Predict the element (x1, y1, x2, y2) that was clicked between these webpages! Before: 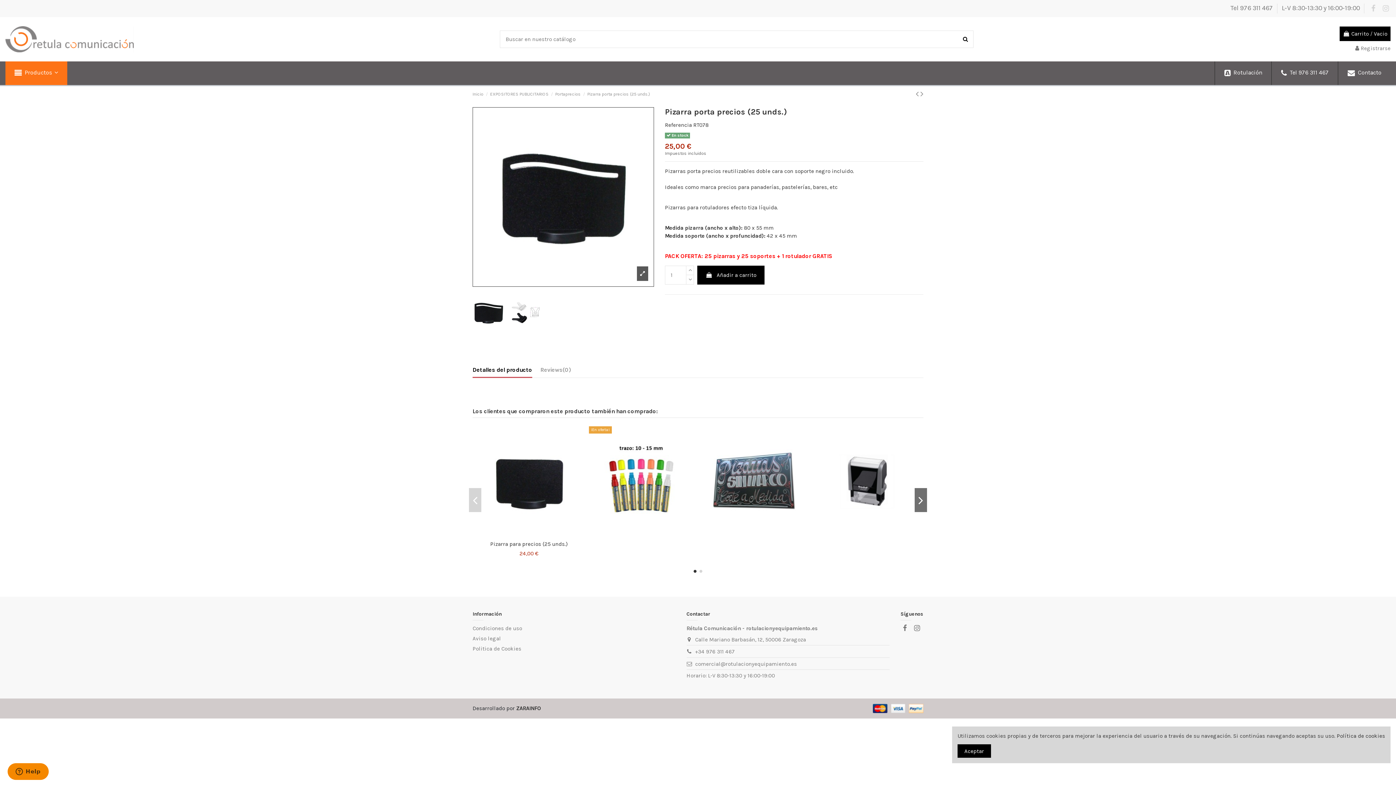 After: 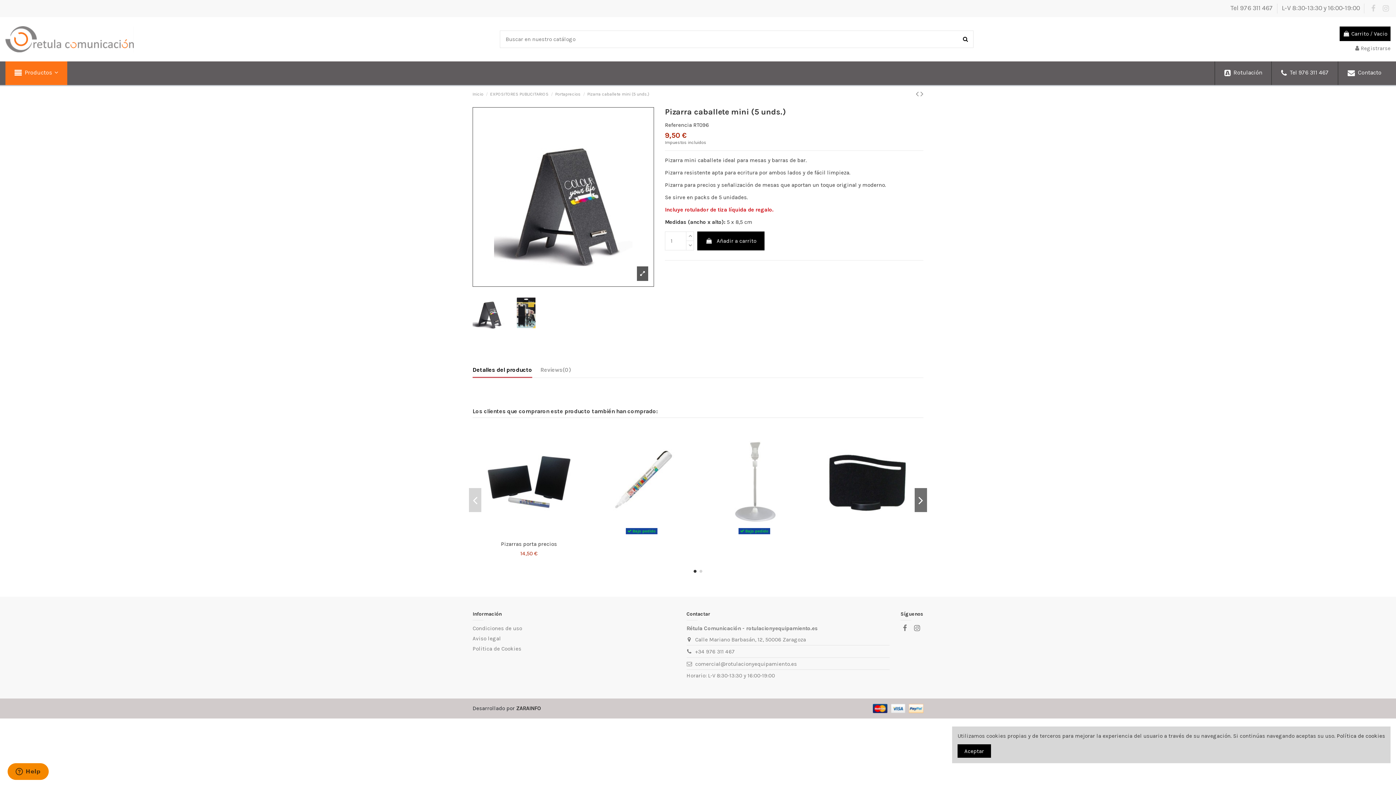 Action: bbox: (920, 89, 923, 98)